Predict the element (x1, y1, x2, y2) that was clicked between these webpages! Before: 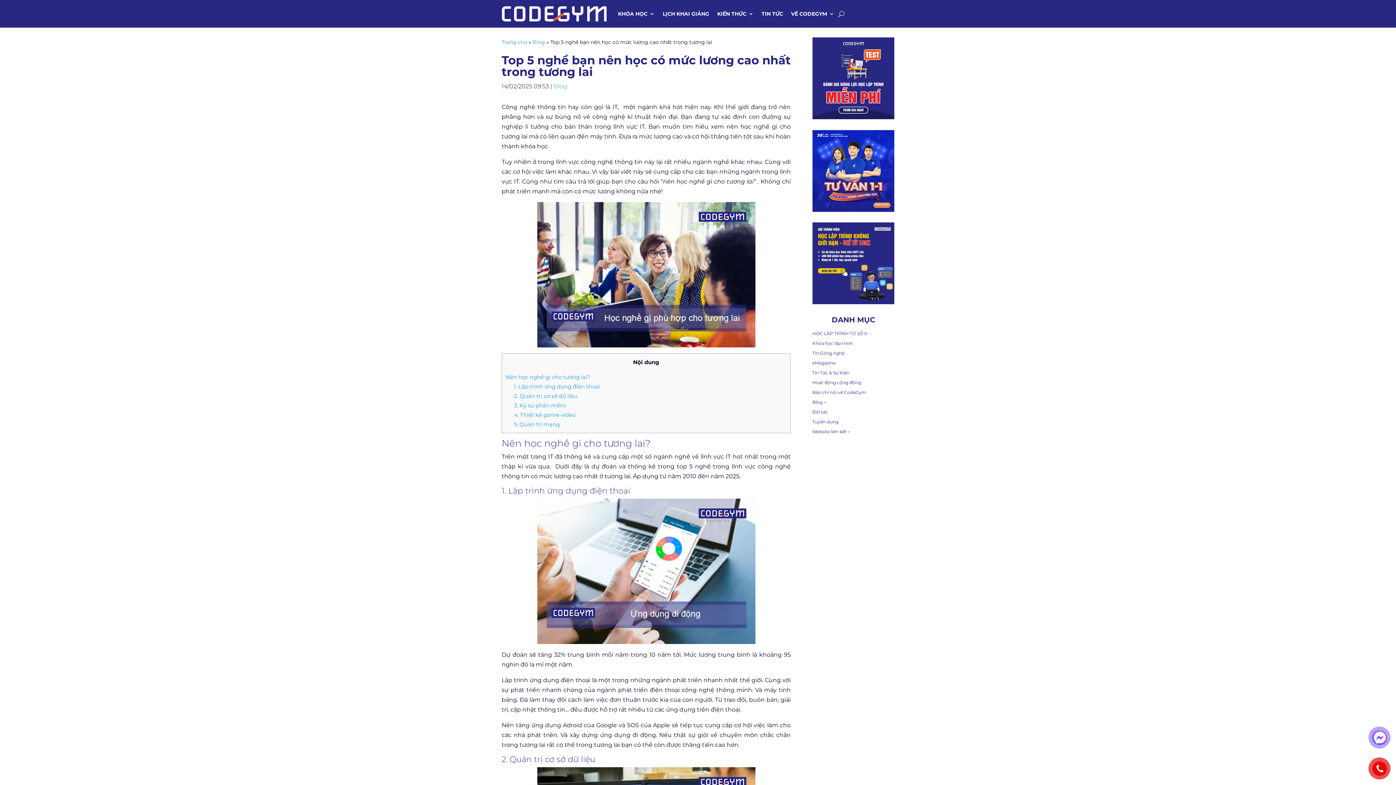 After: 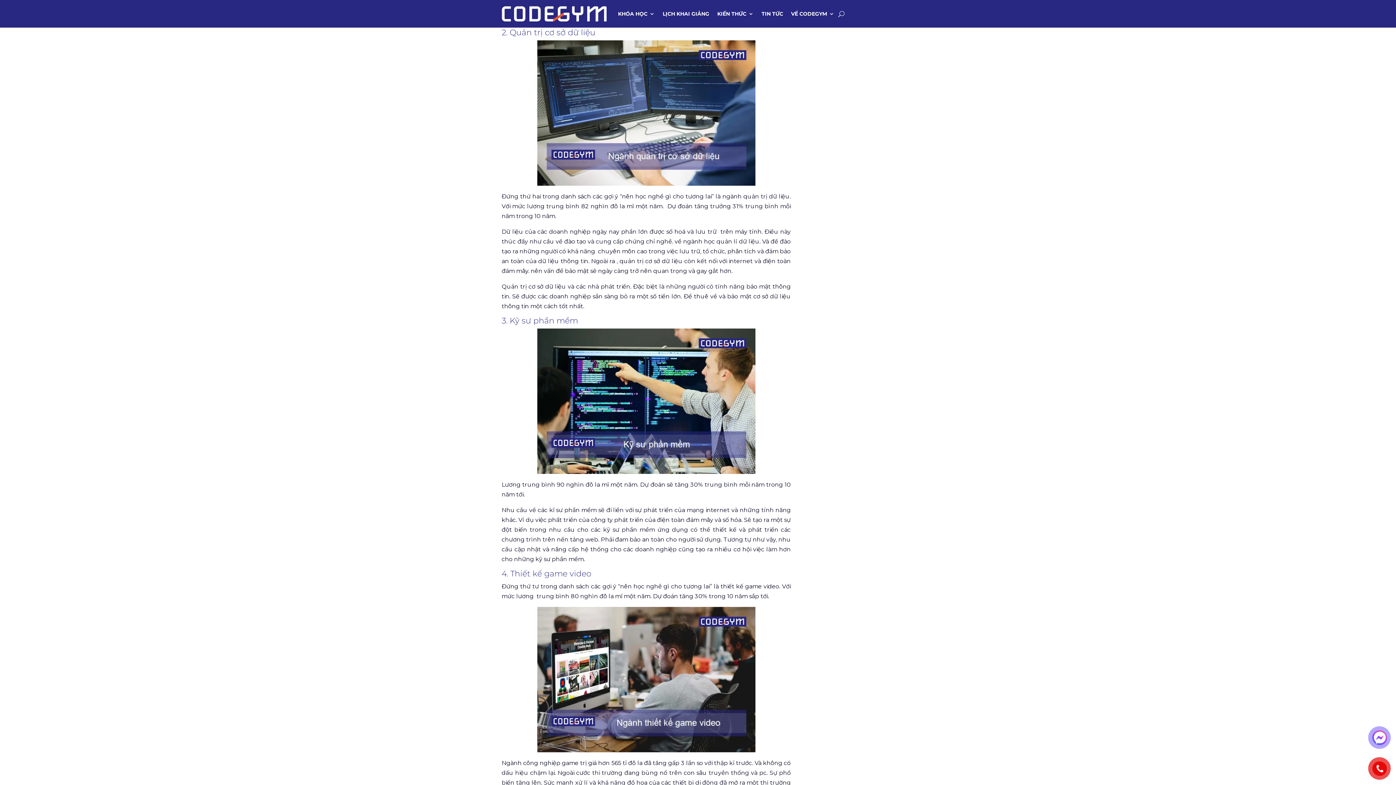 Action: bbox: (514, 392, 577, 399) label: 2. Quản trị cơ sở dữ liệu